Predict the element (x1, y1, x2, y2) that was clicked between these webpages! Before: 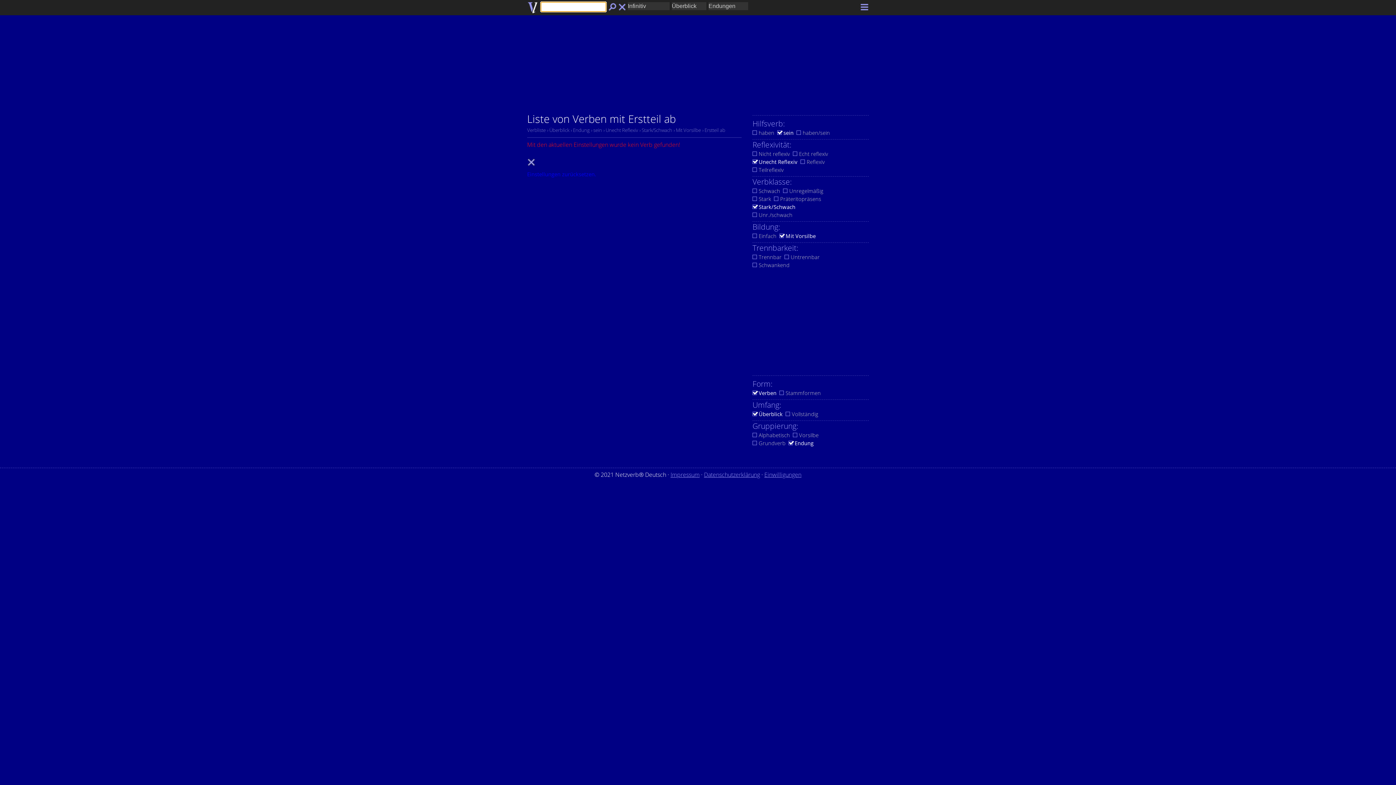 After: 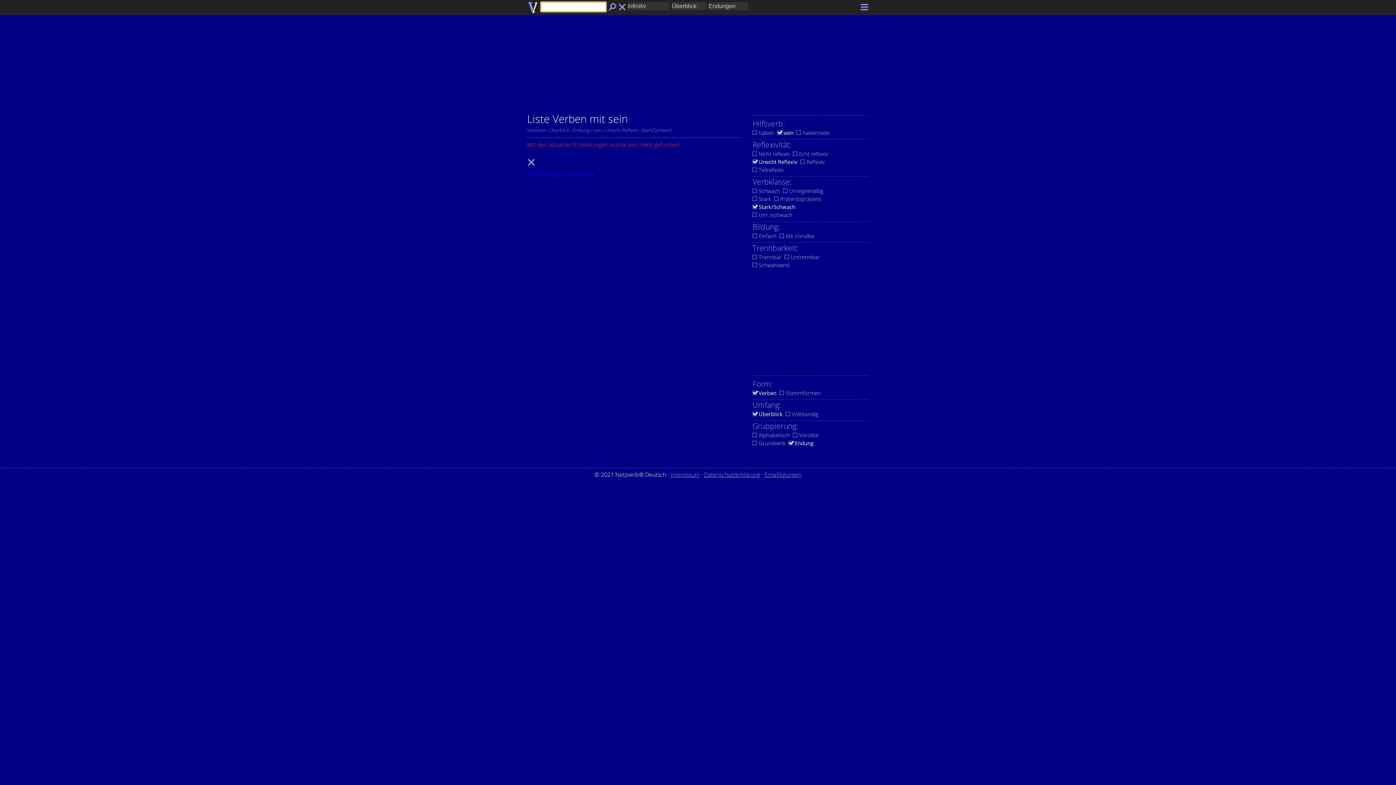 Action: bbox: (639, 125, 672, 133) label: › Stark/Schwach